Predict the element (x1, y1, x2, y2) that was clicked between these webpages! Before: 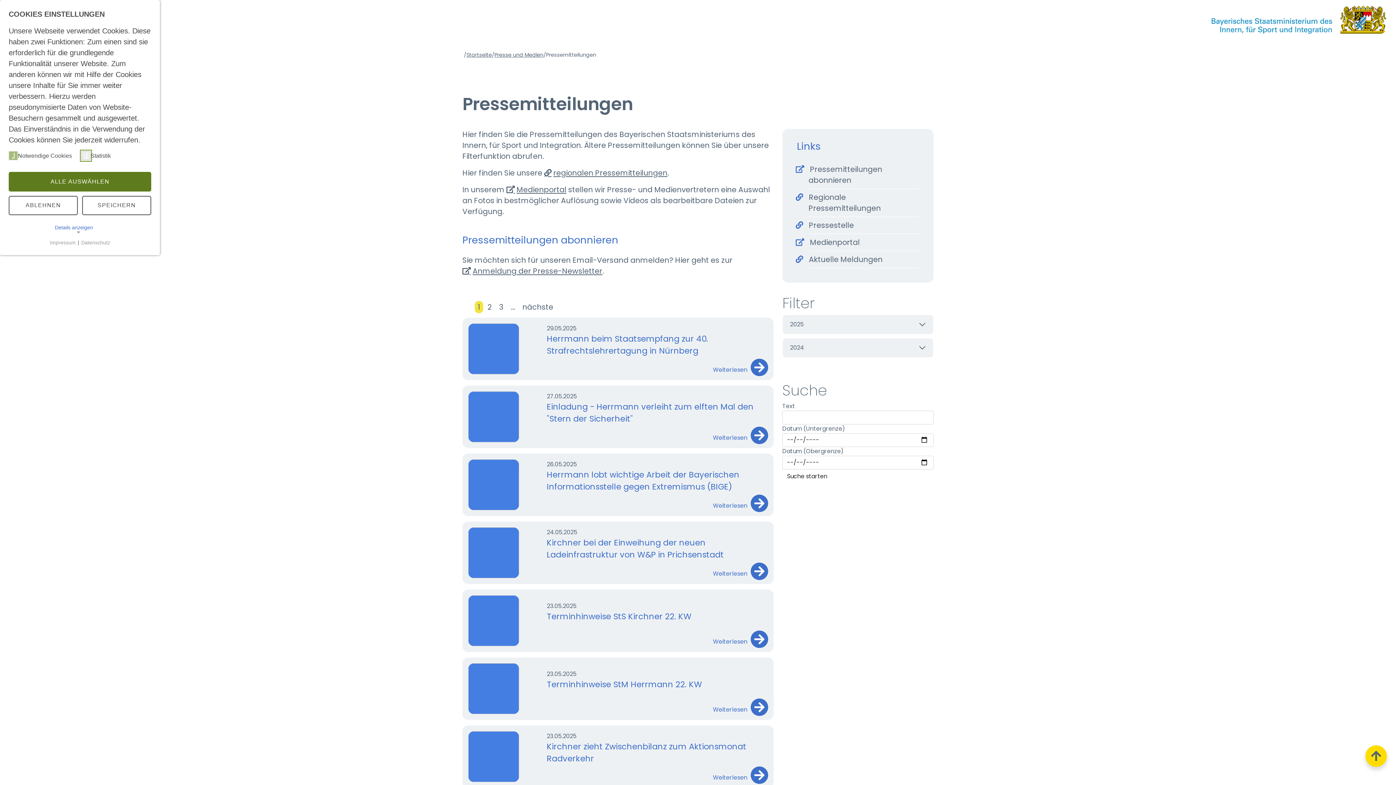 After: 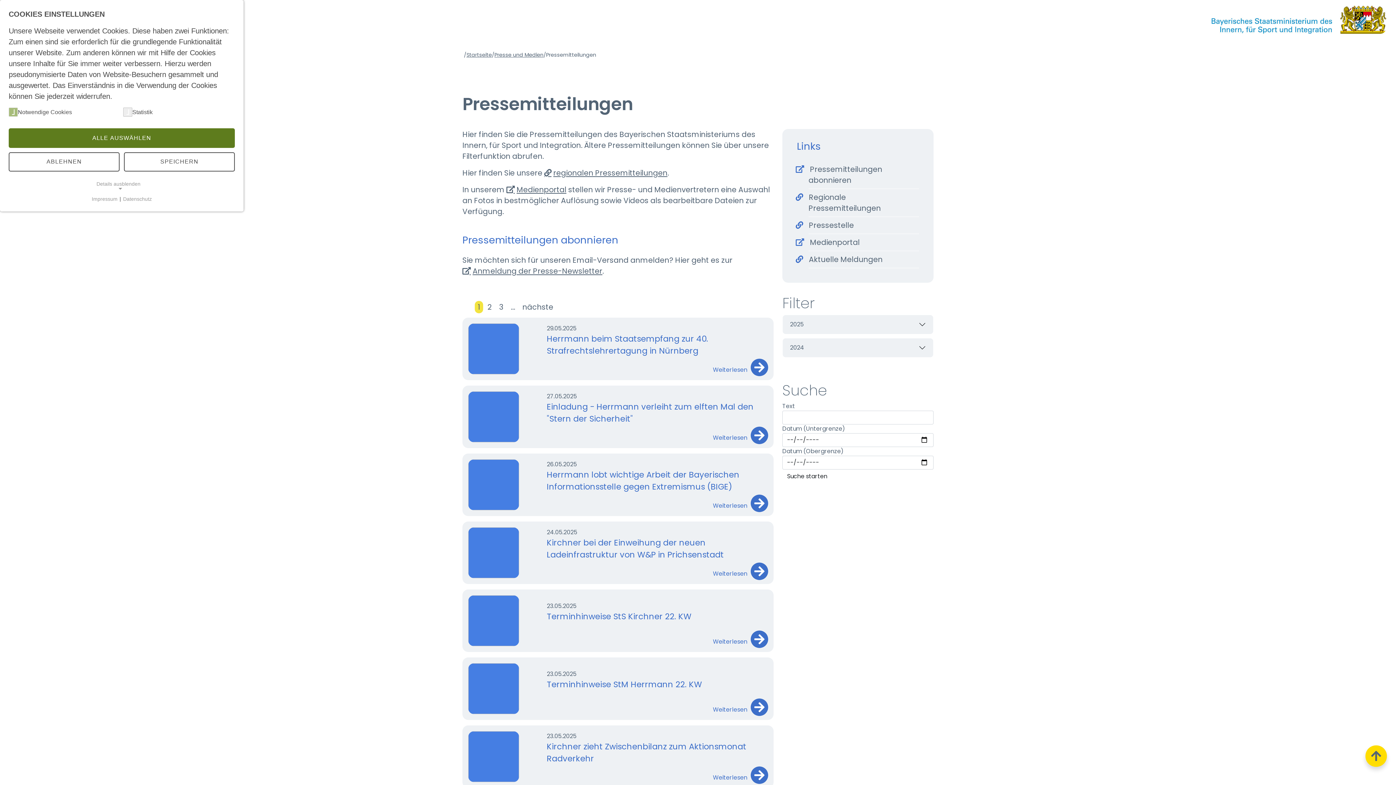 Action: bbox: (54, 224, 105, 231) label: Details anzeigen